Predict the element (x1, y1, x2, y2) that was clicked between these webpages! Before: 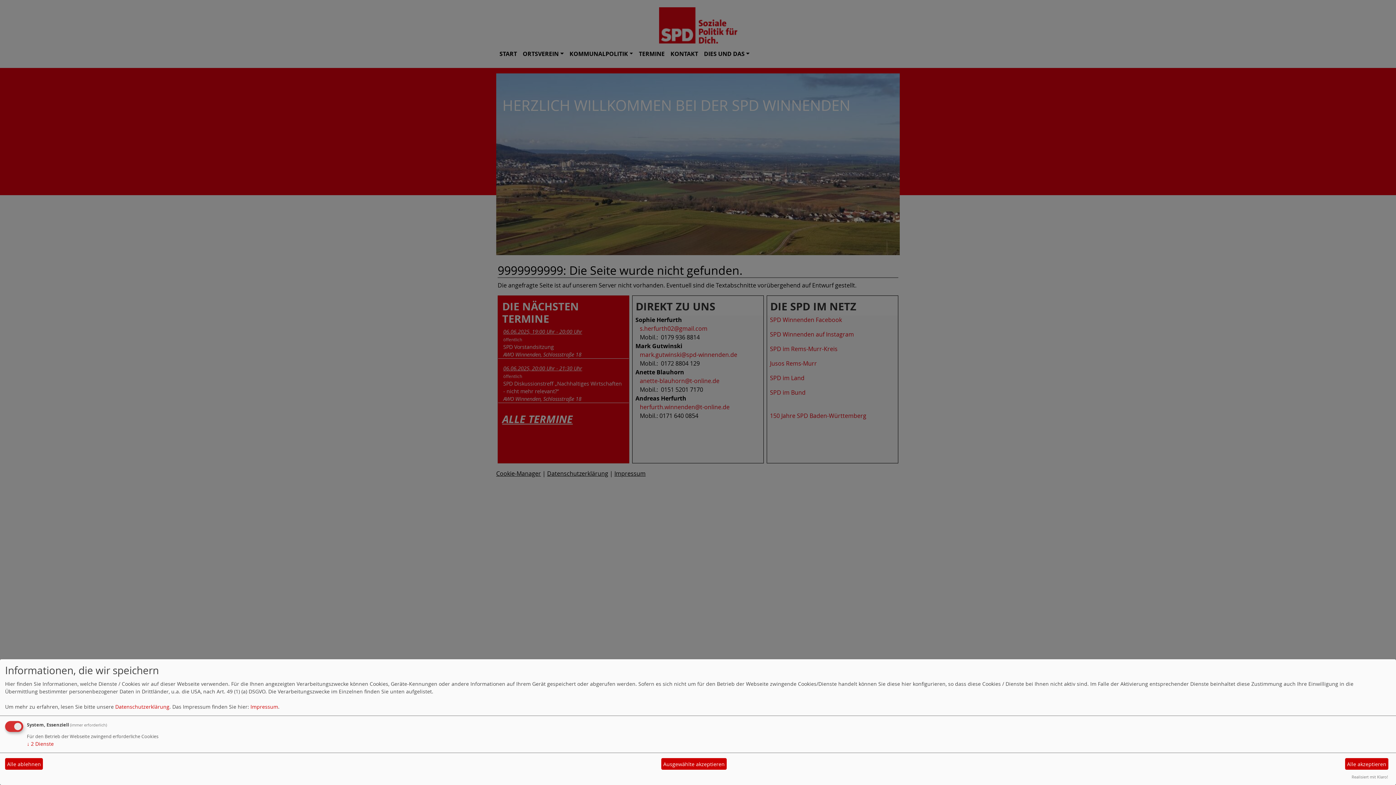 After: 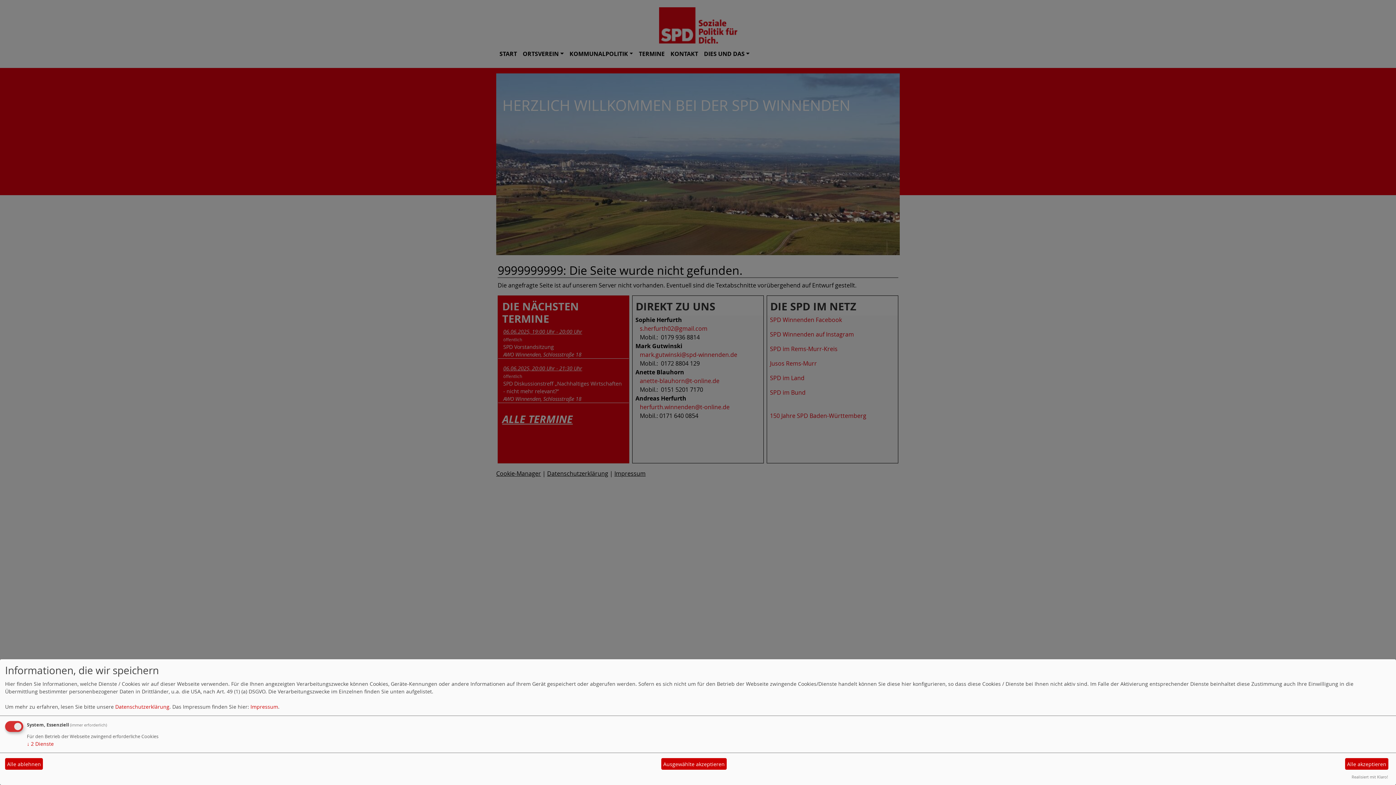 Action: label: Datenschutzerklärung bbox: (115, 703, 169, 710)